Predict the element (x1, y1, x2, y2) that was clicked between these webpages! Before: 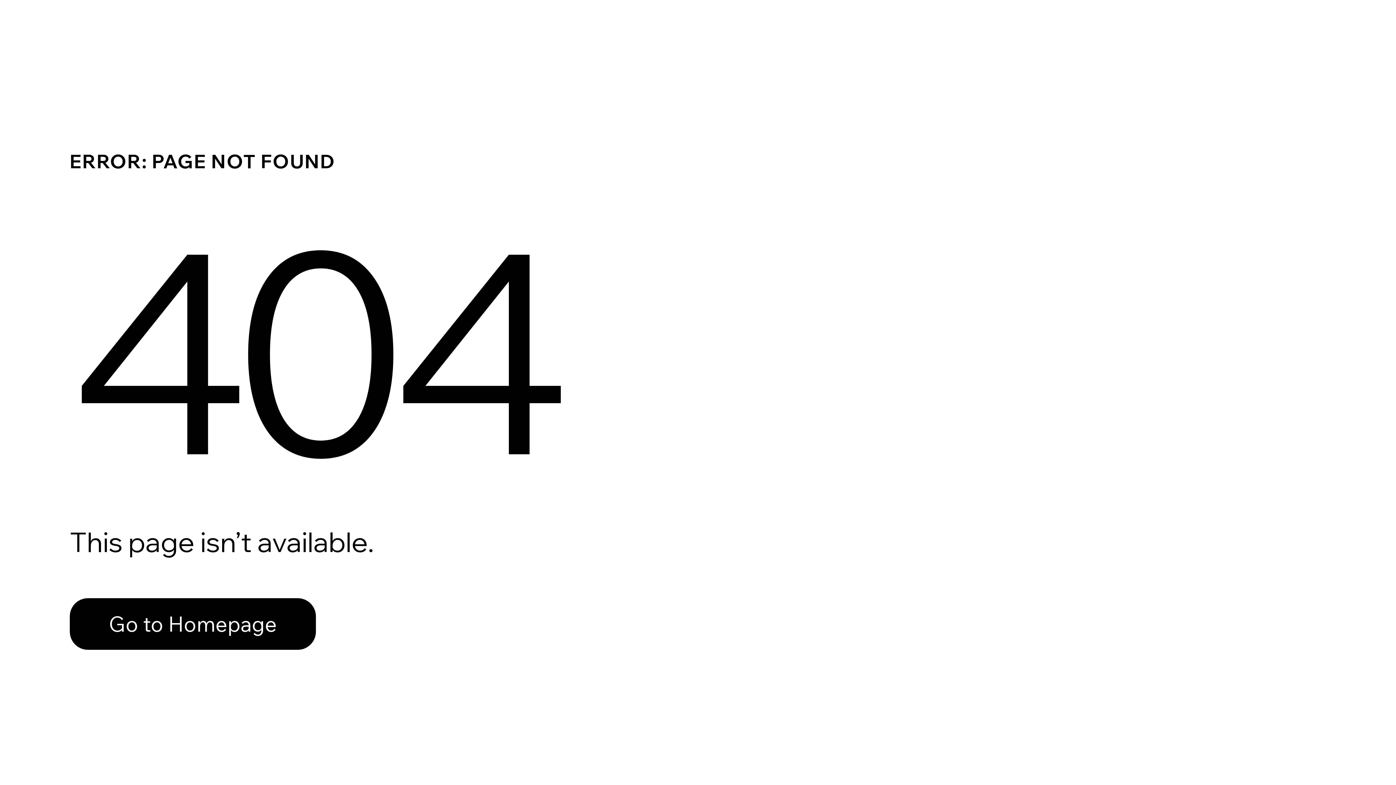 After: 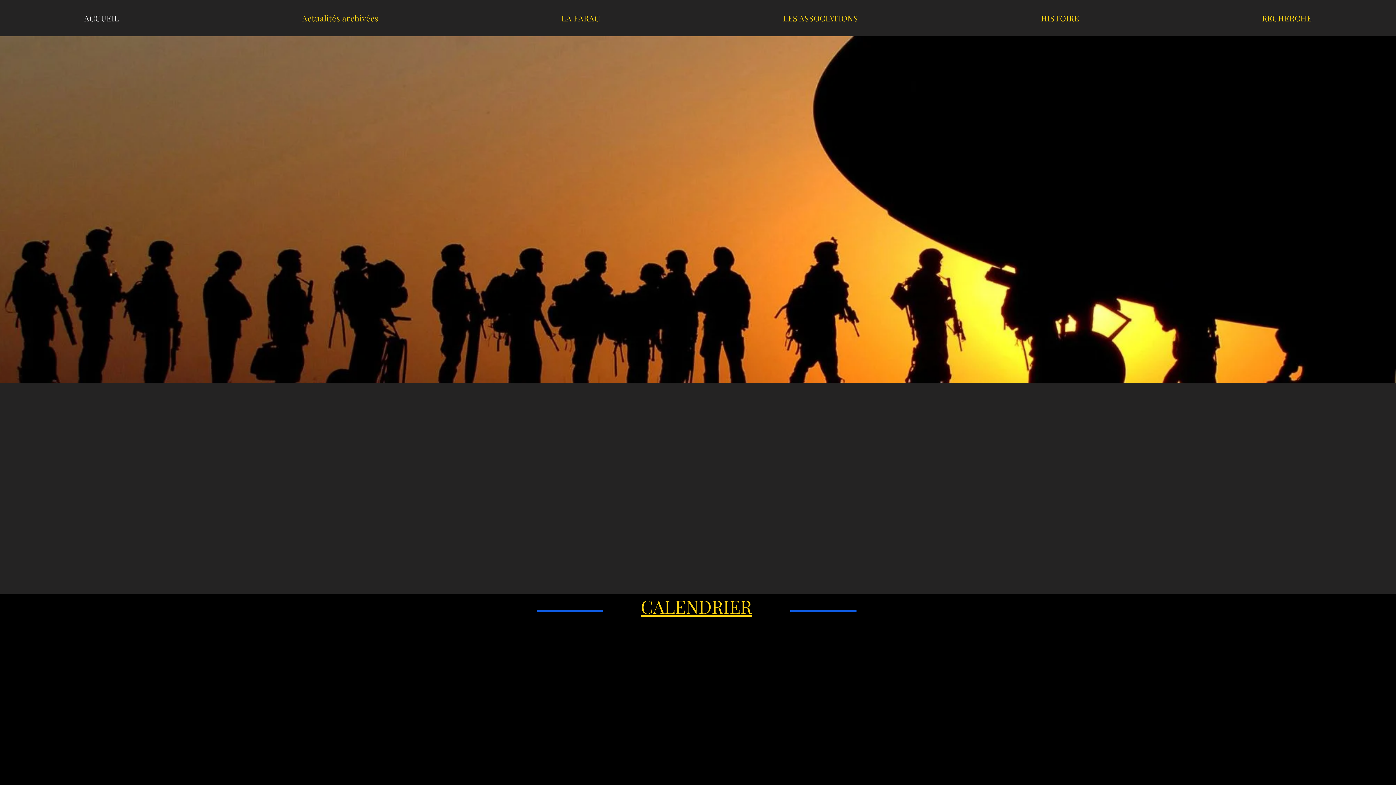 Action: bbox: (69, 582, 768, 659) label: Go to Homepage